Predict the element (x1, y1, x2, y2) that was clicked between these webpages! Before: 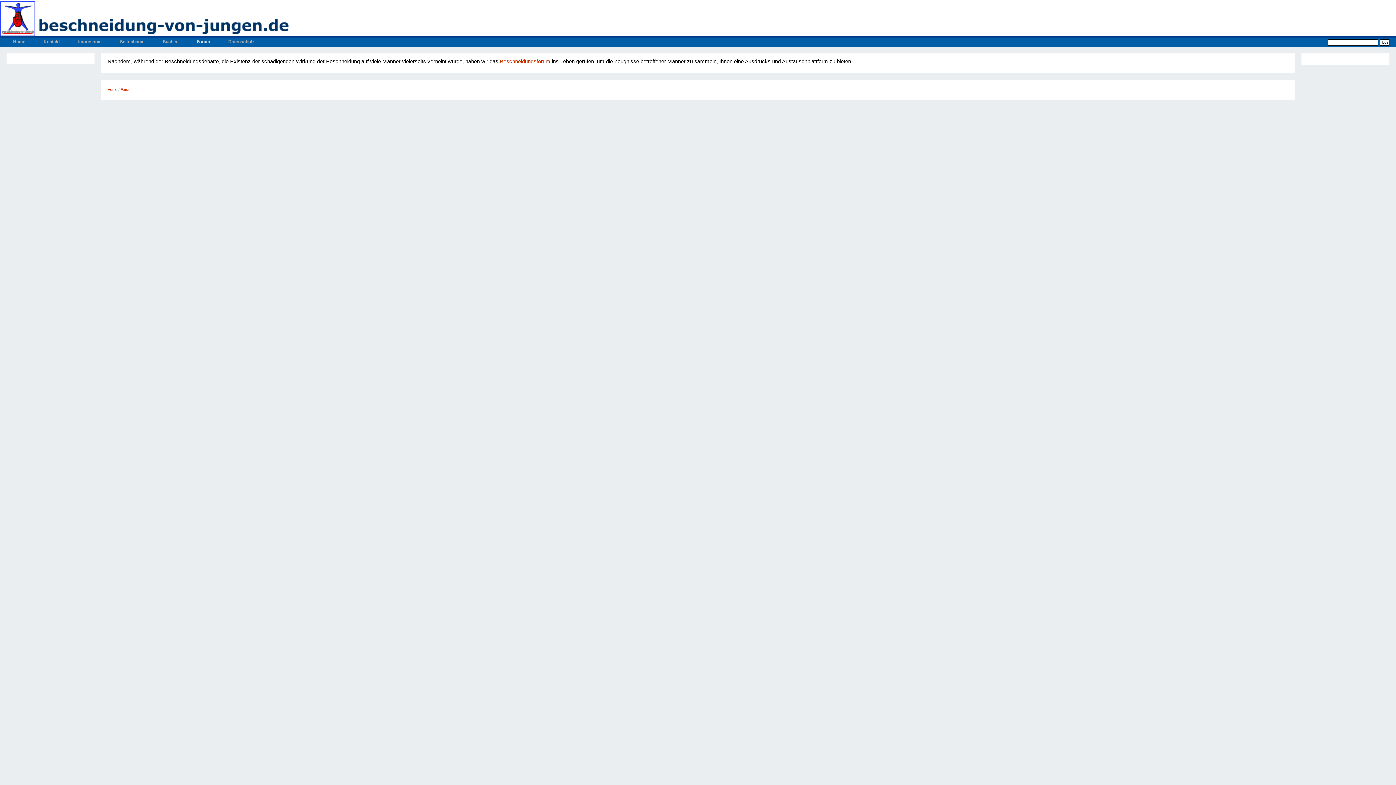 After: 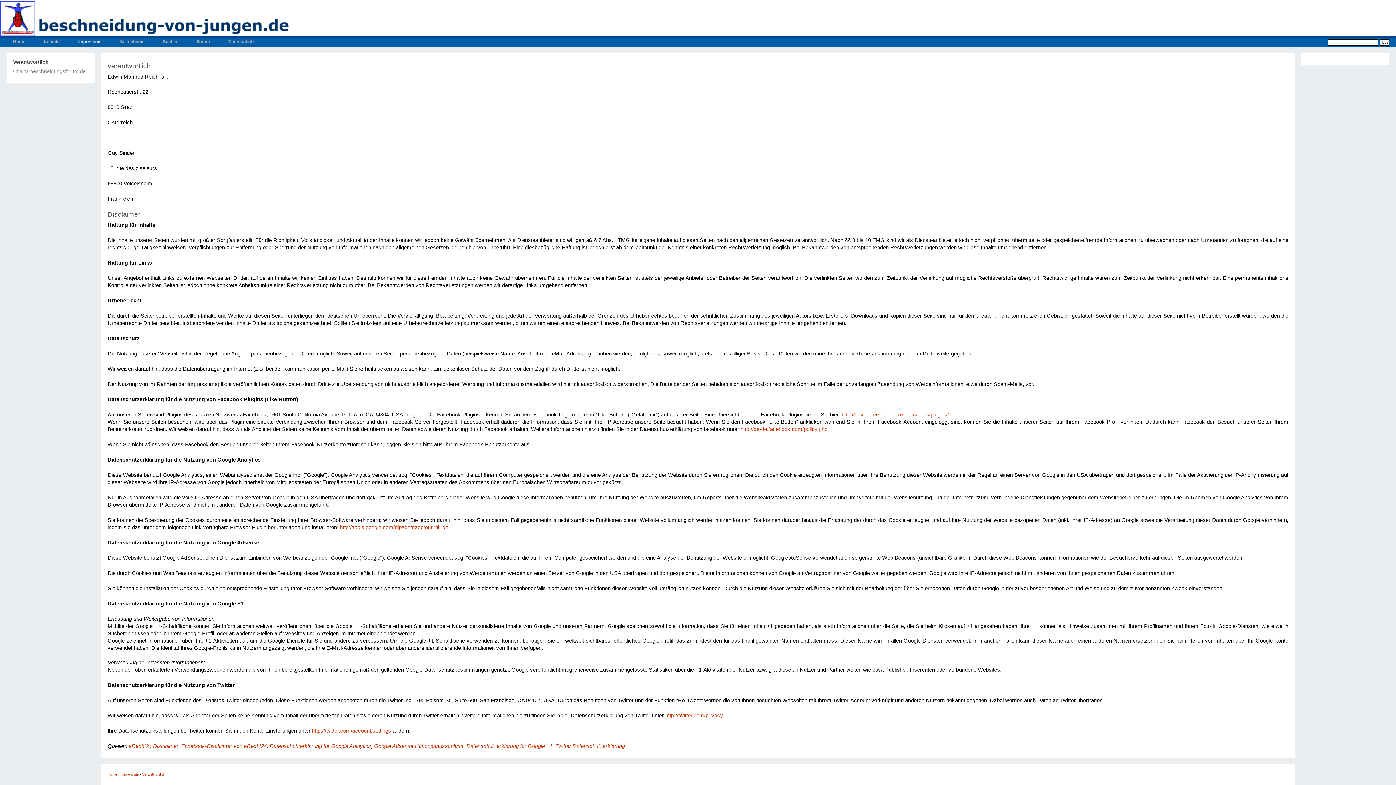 Action: bbox: (78, 39, 101, 44) label: Impressum